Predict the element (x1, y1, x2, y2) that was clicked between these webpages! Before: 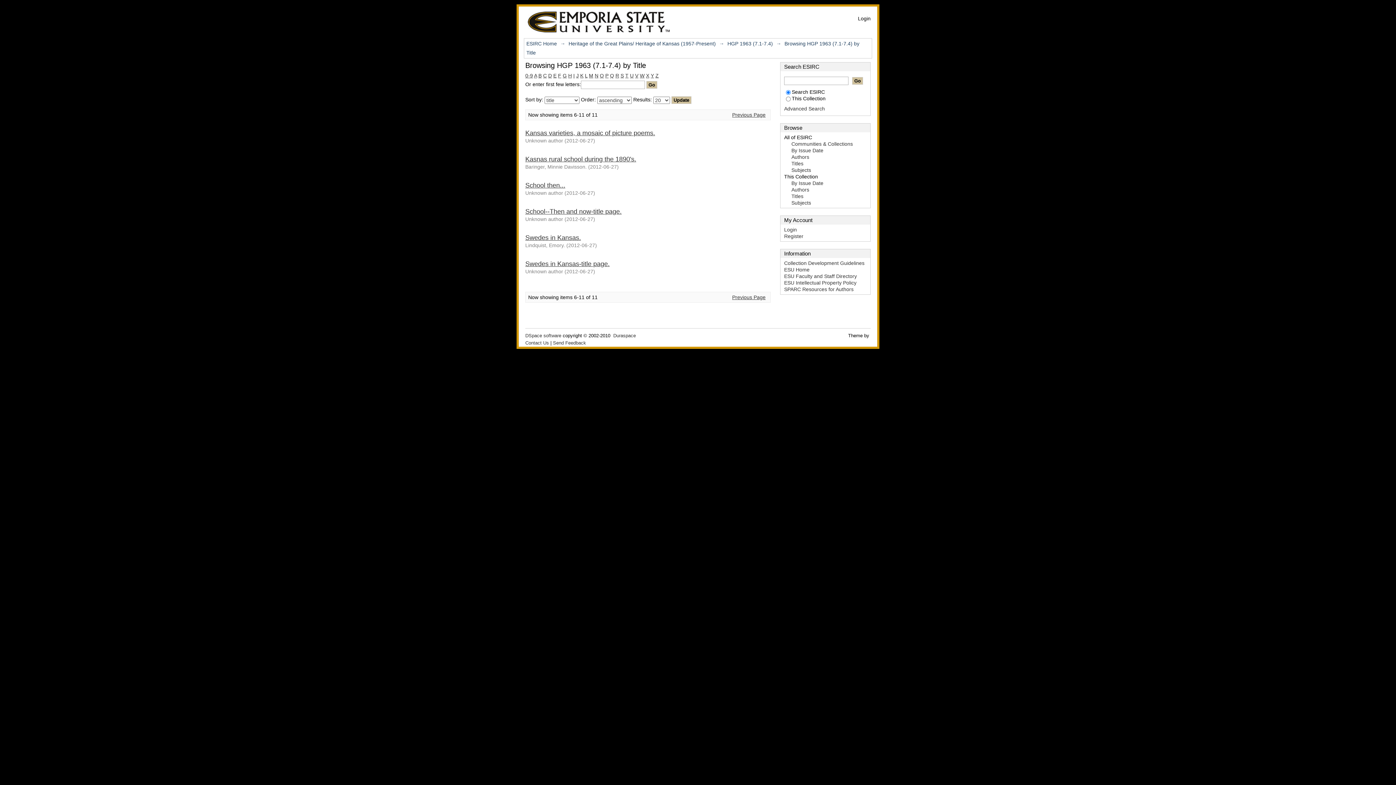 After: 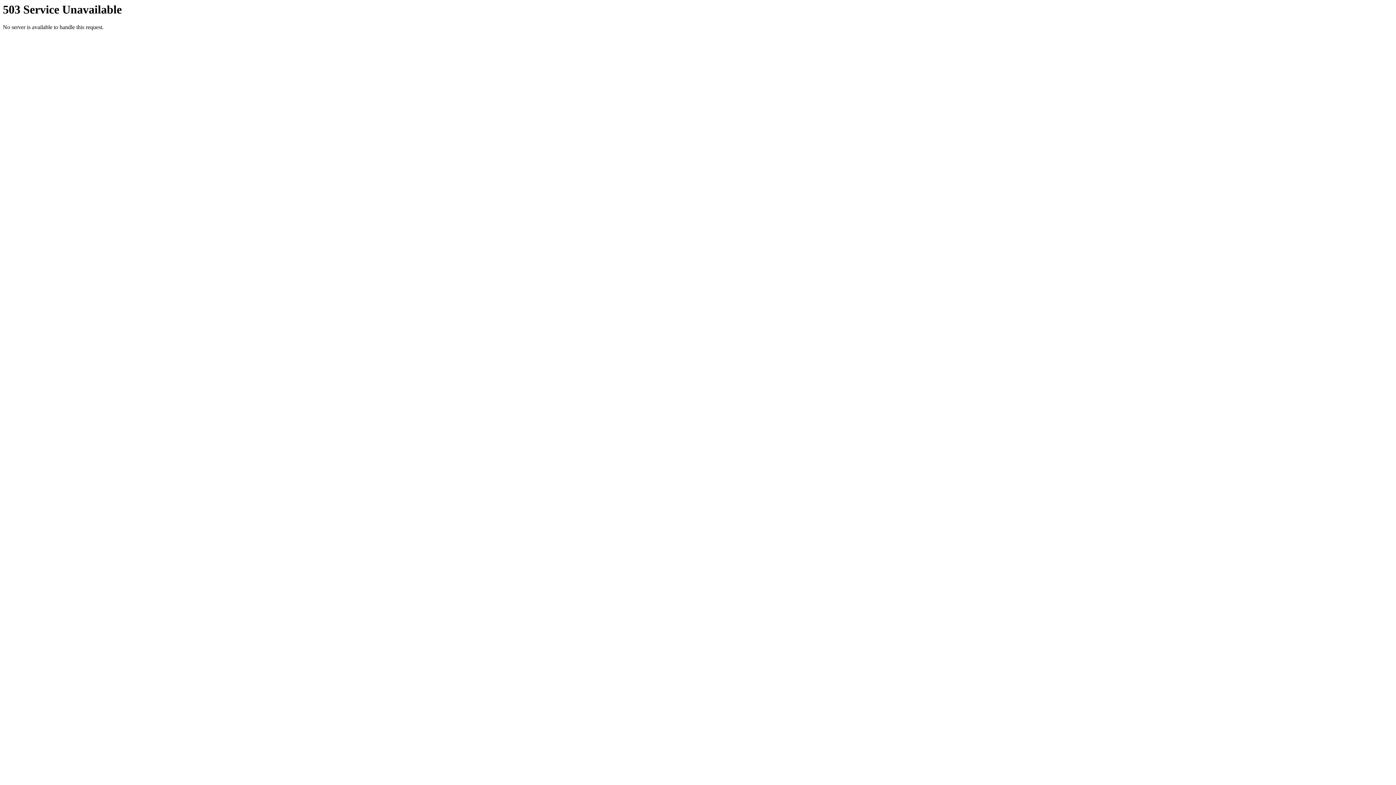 Action: label: ESU Faculty and Staff Directory bbox: (784, 273, 857, 279)